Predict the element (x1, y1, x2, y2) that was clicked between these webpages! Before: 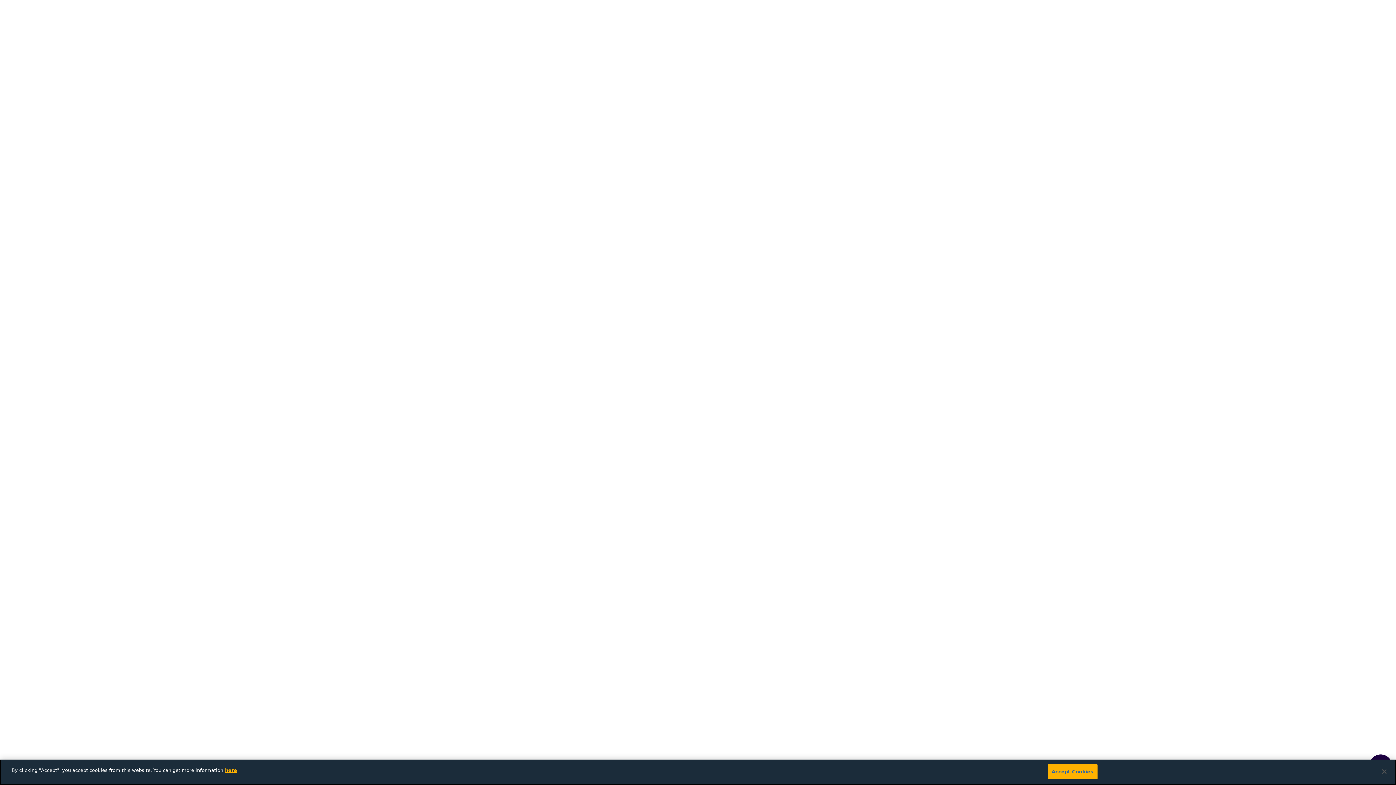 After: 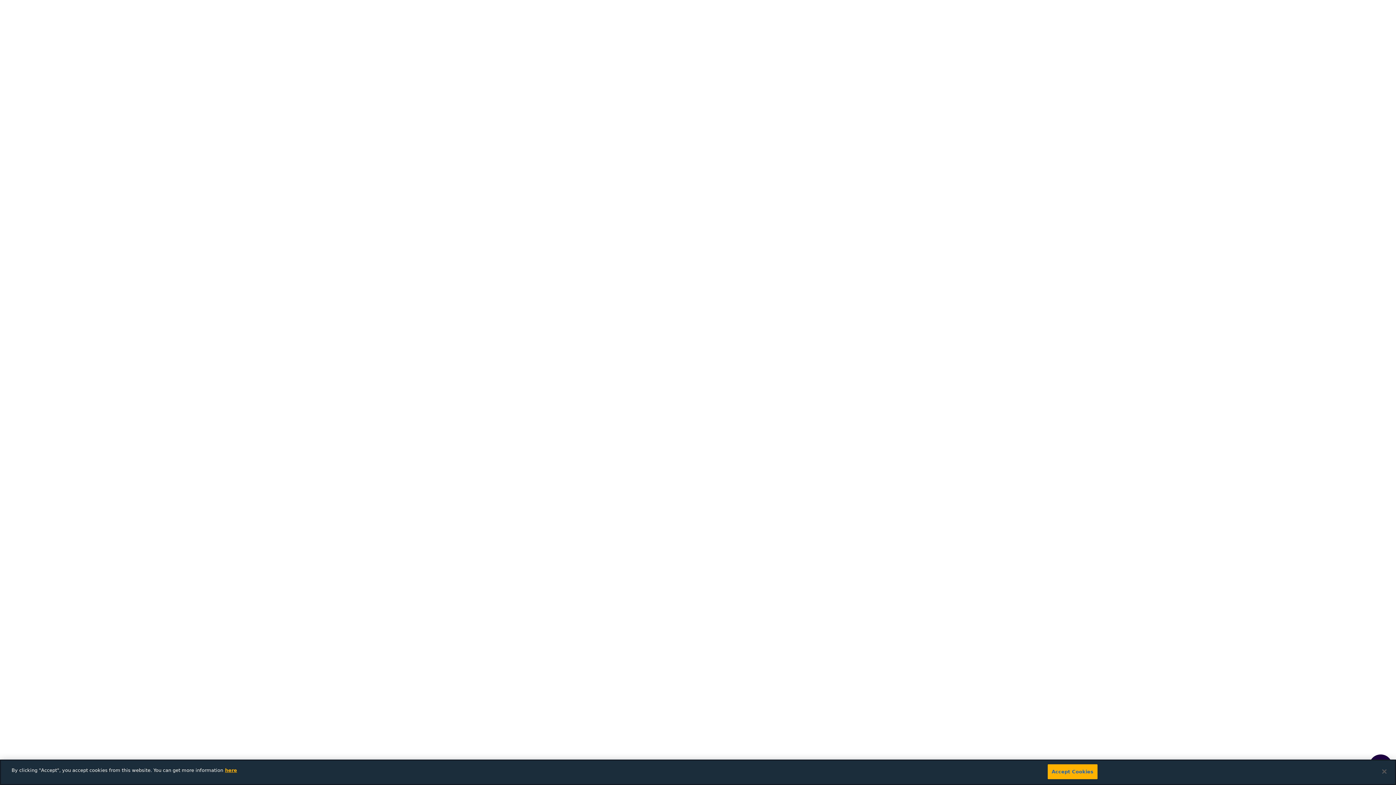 Action: label: here bbox: (225, 768, 237, 773)